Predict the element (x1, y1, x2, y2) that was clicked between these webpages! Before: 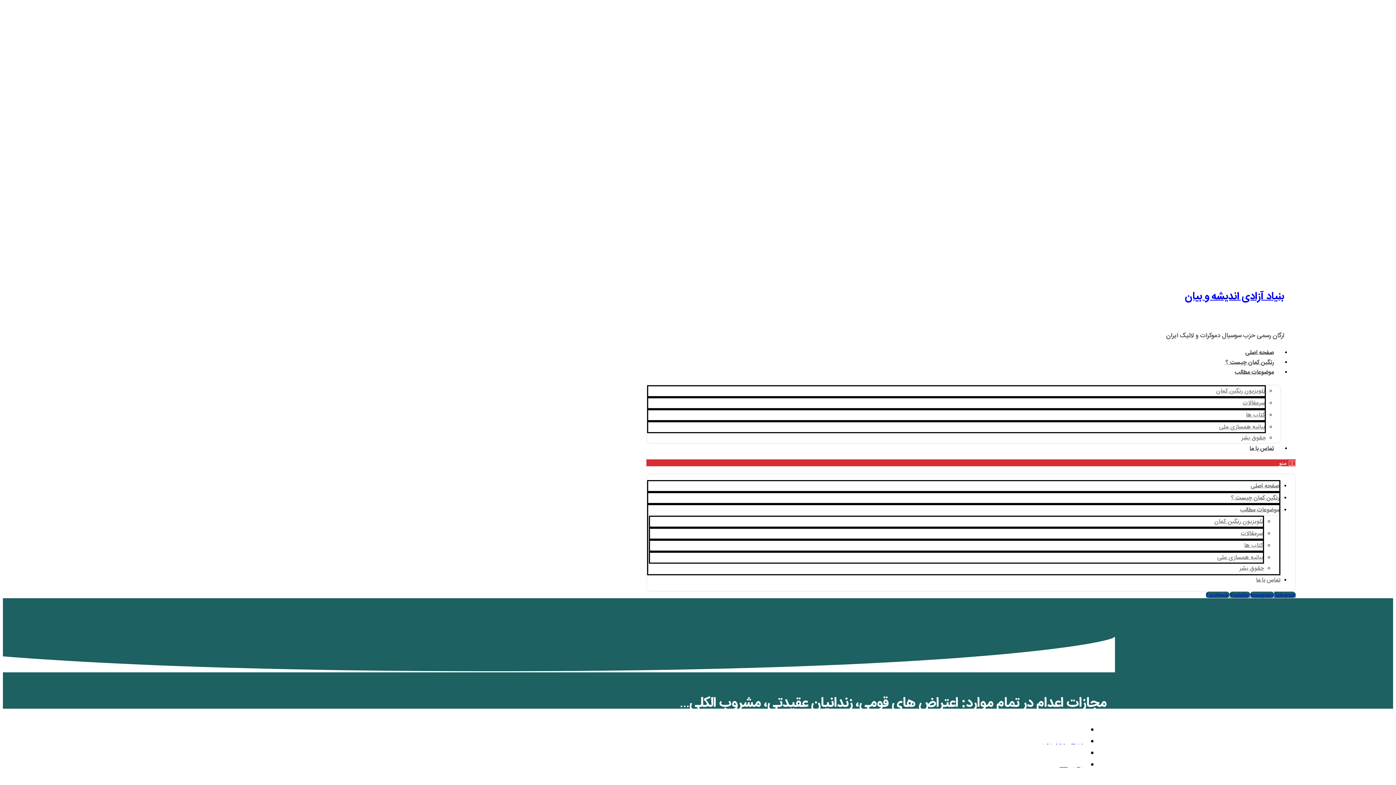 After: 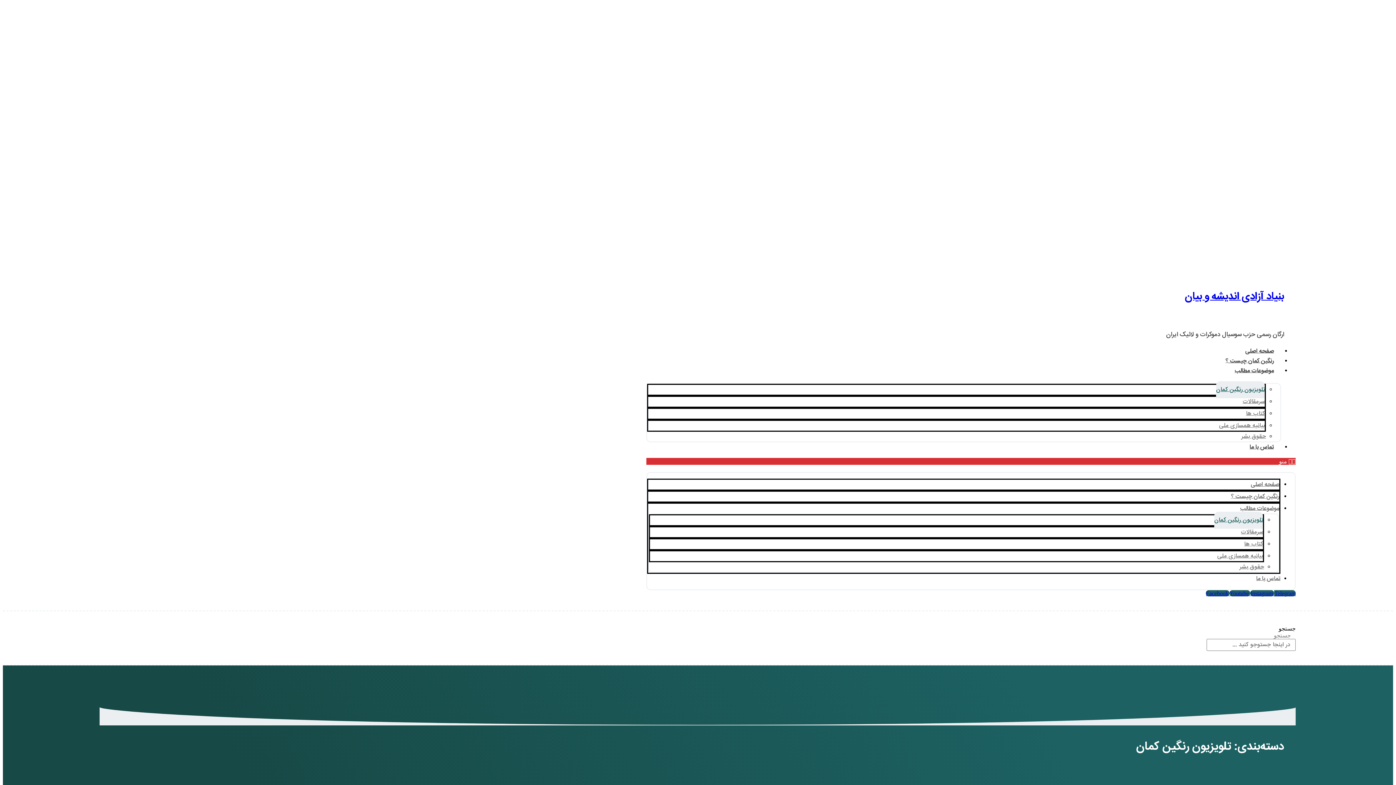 Action: label: تلویزیون رنگین کمان bbox: (1216, 383, 1265, 400)